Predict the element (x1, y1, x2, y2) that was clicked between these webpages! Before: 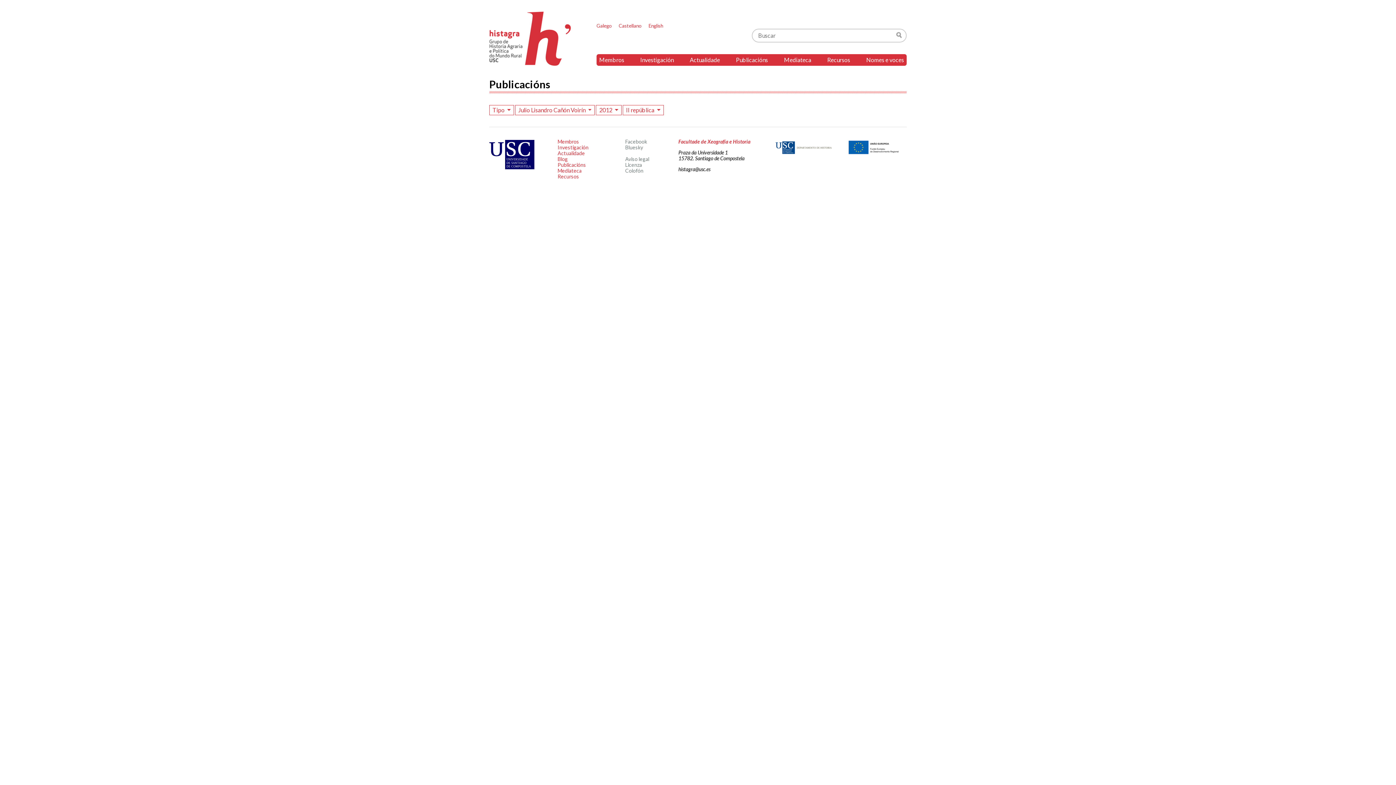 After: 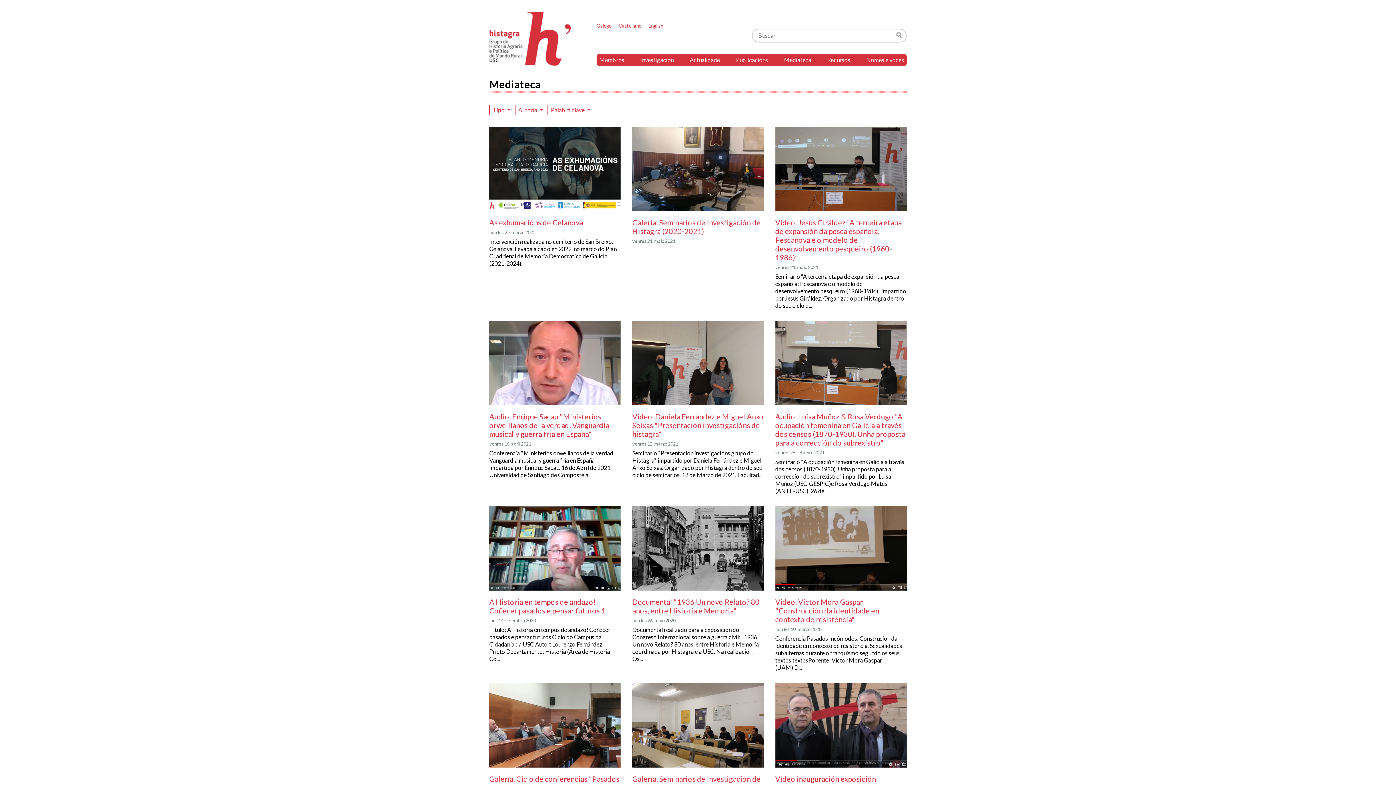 Action: bbox: (557, 167, 581, 173) label: Mediateca